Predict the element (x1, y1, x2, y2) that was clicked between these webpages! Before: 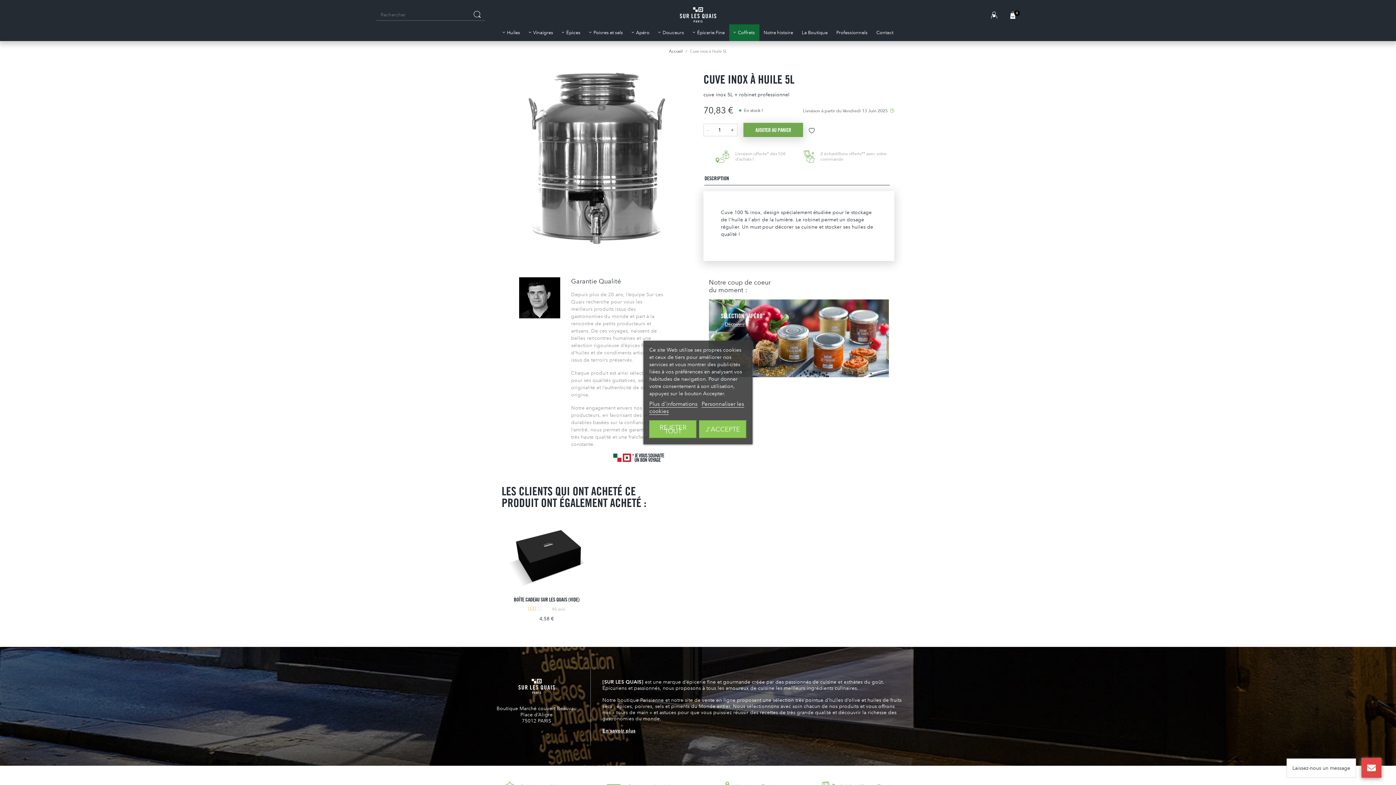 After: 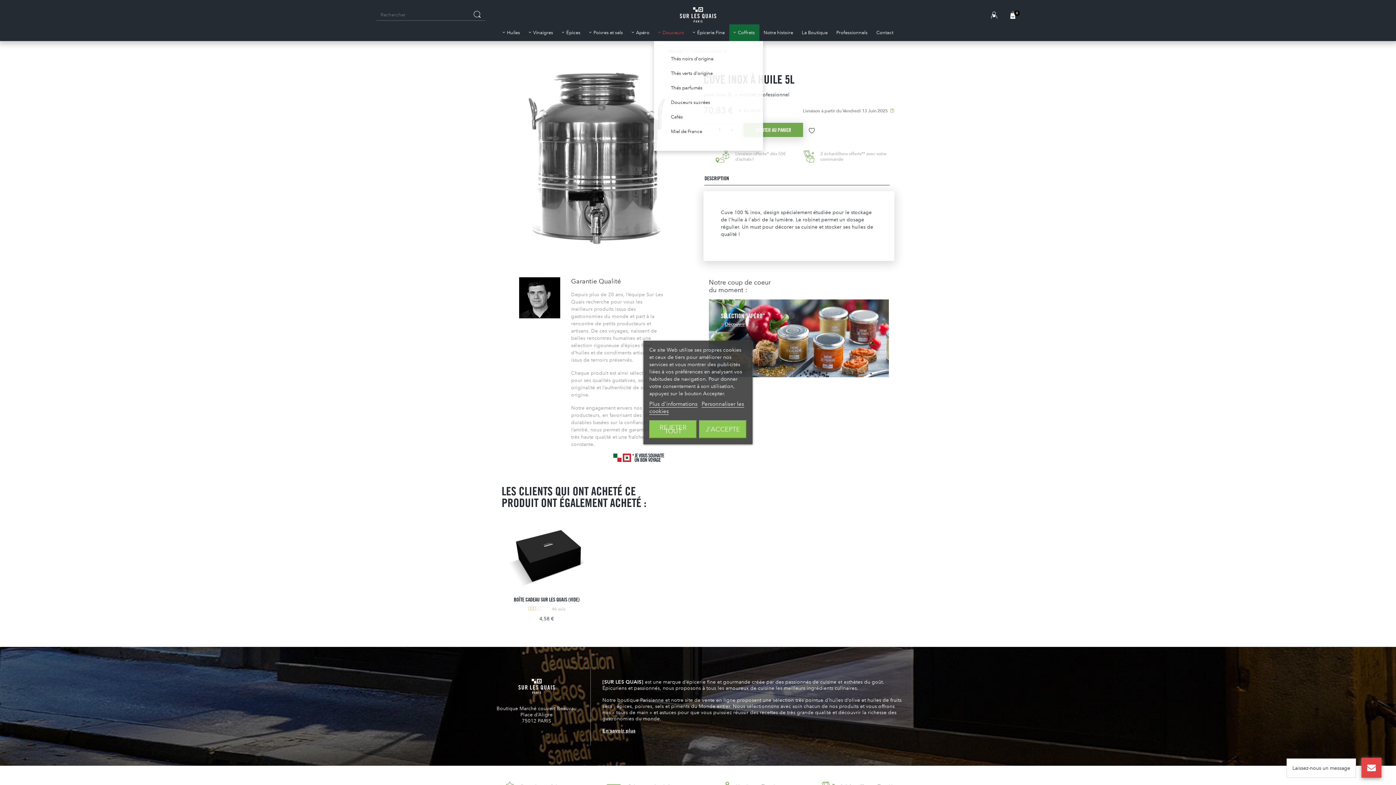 Action: bbox: (654, 24, 688, 40) label: Douceurs